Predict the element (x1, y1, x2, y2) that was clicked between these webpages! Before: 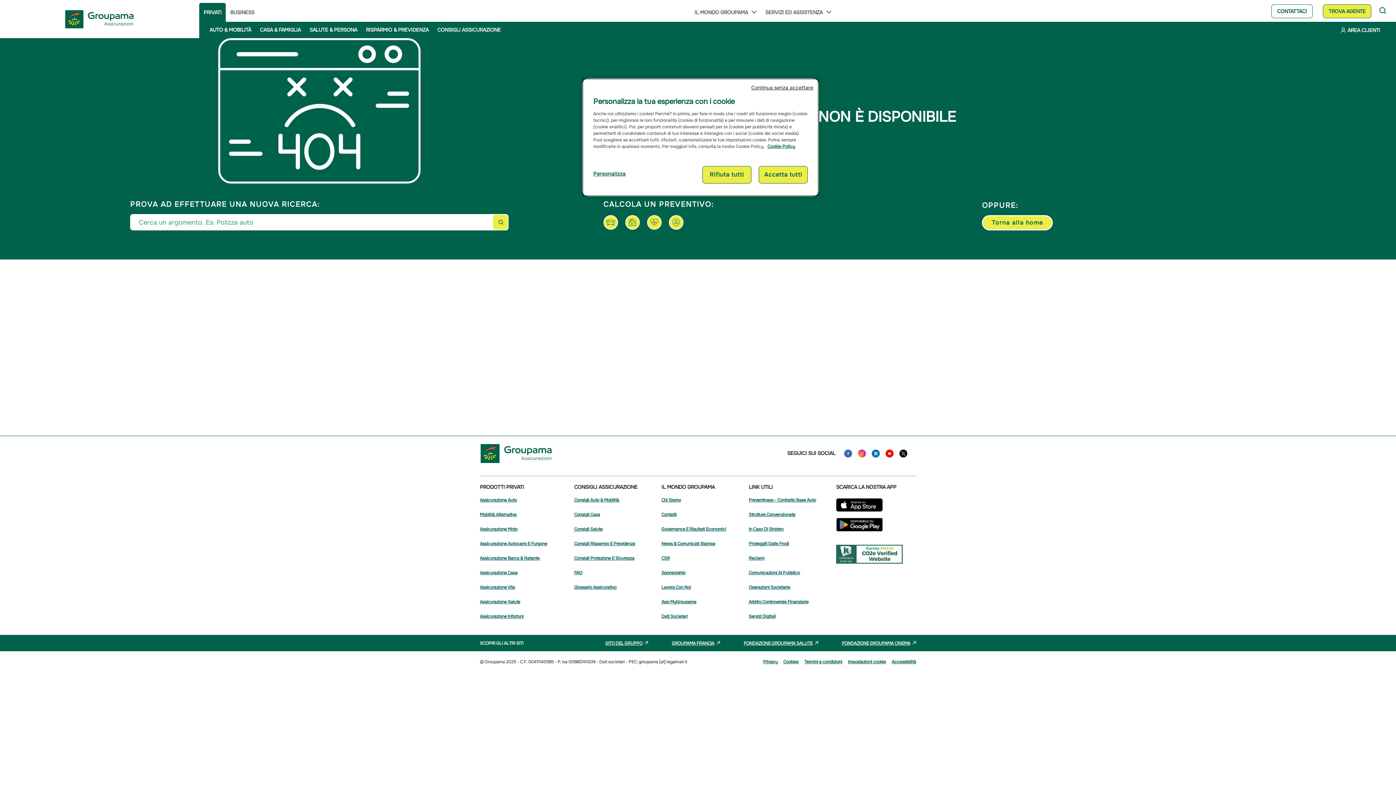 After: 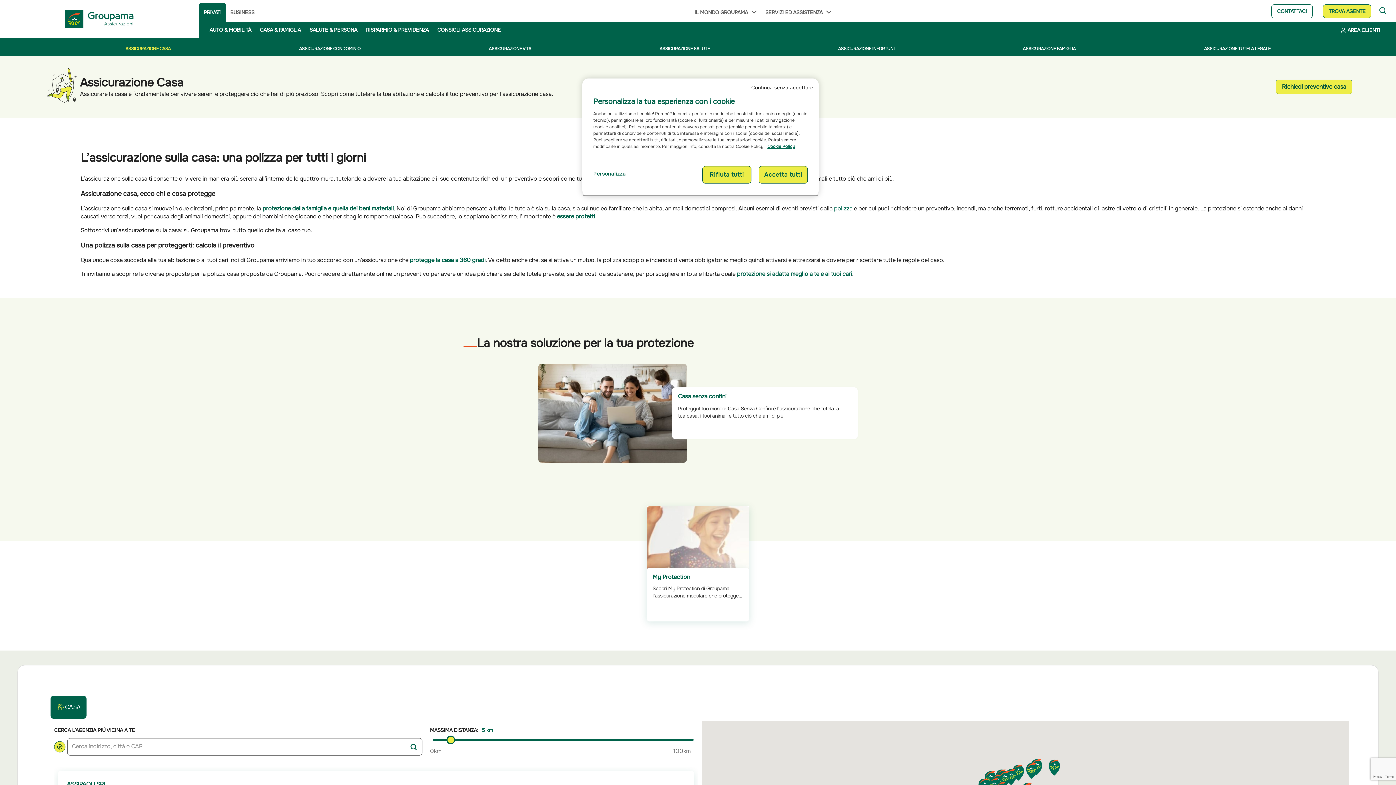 Action: bbox: (479, 570, 517, 575) label: Assicurazione Casa